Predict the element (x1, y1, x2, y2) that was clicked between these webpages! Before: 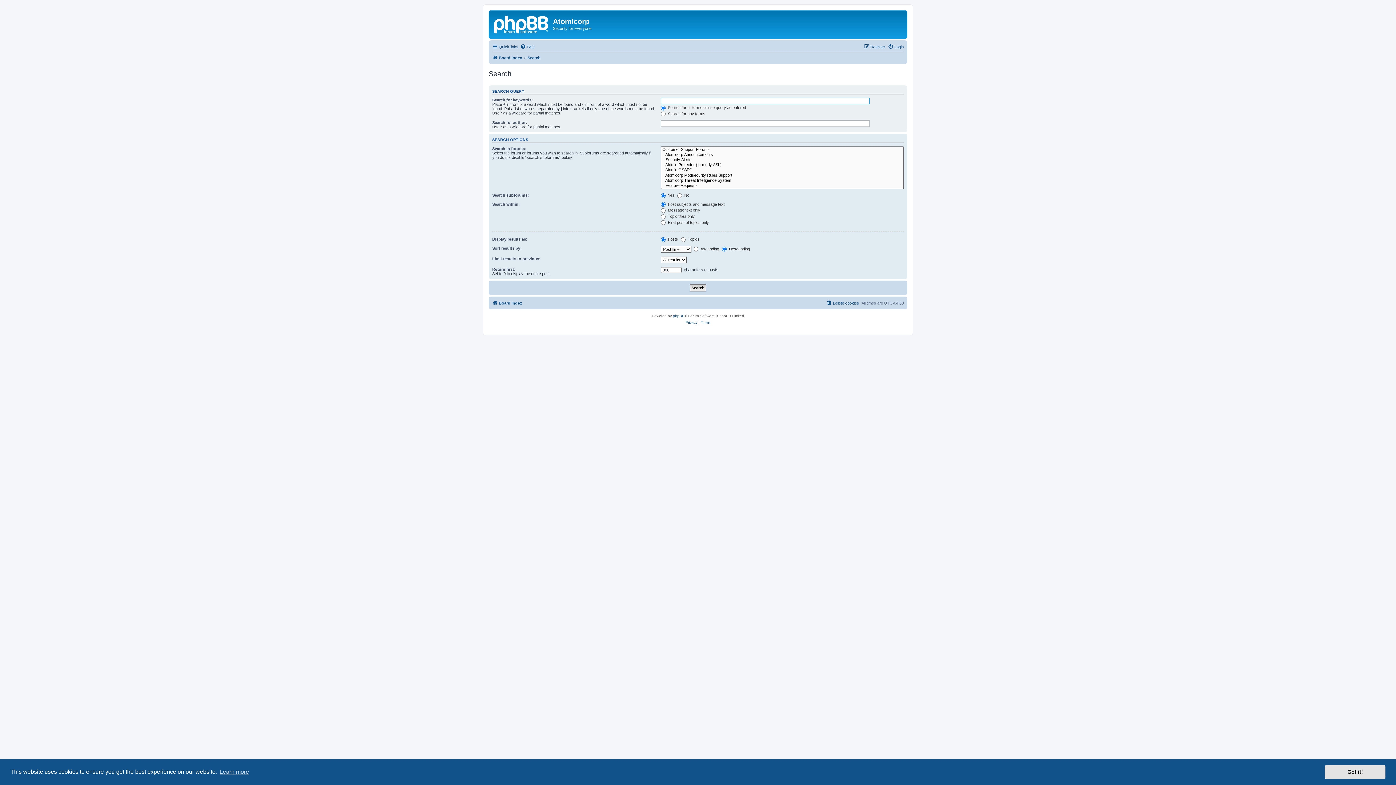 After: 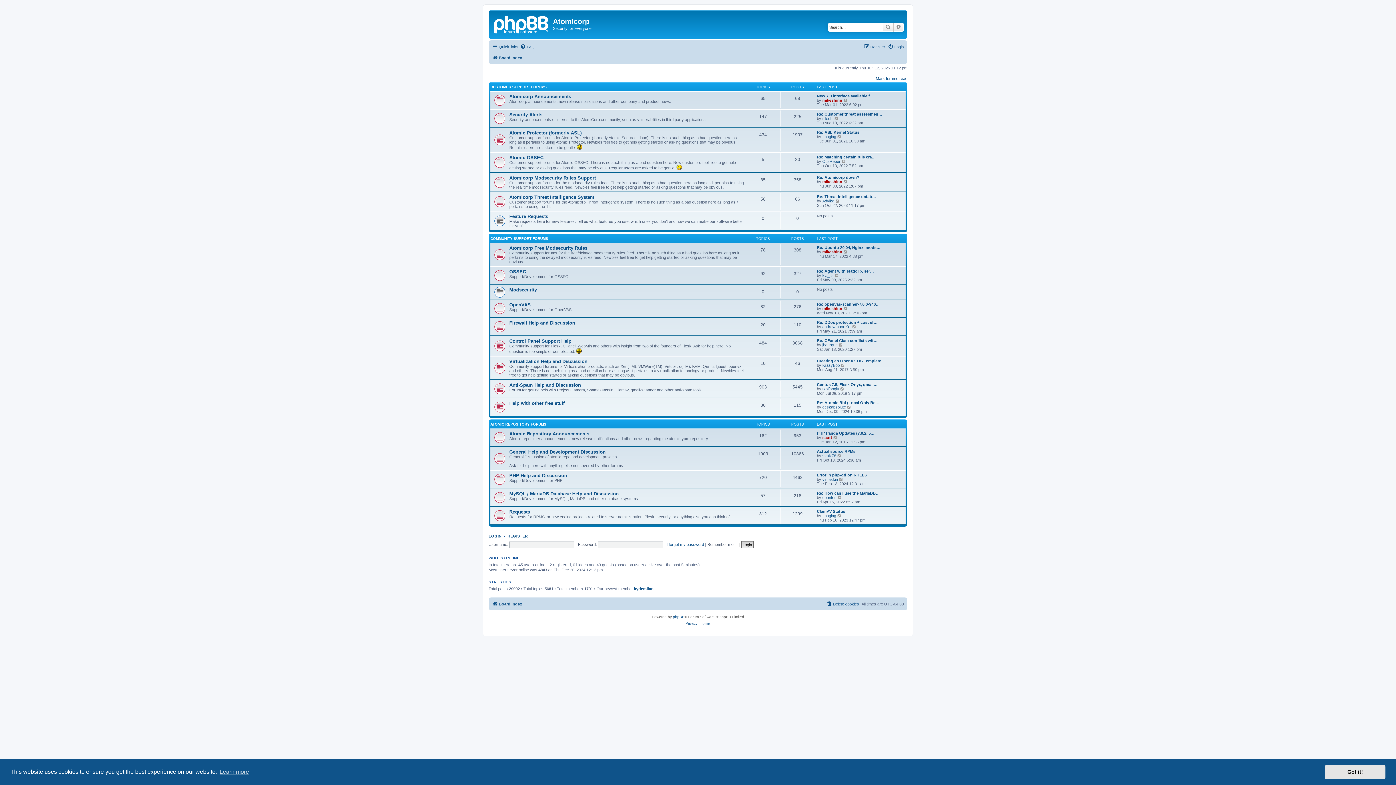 Action: bbox: (492, 53, 522, 62) label: Board index